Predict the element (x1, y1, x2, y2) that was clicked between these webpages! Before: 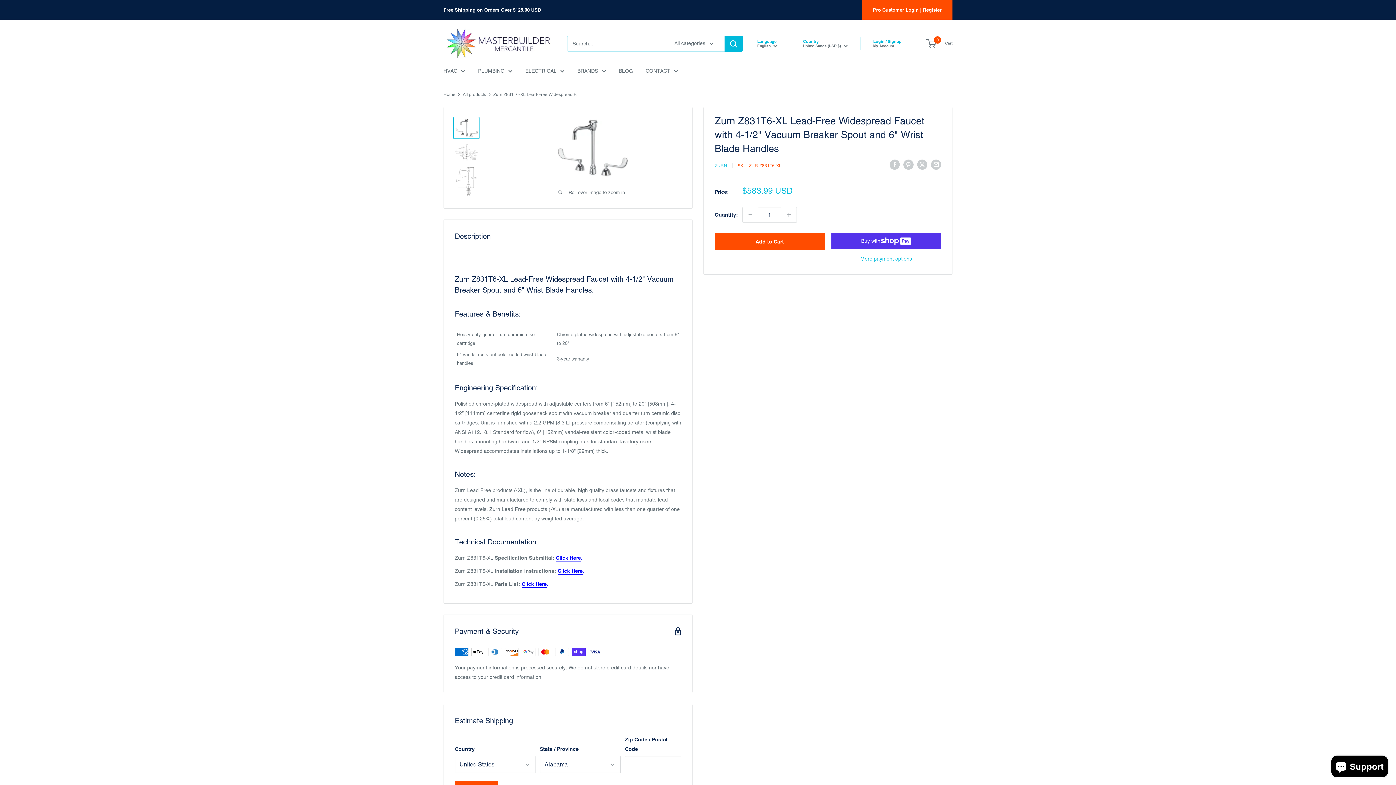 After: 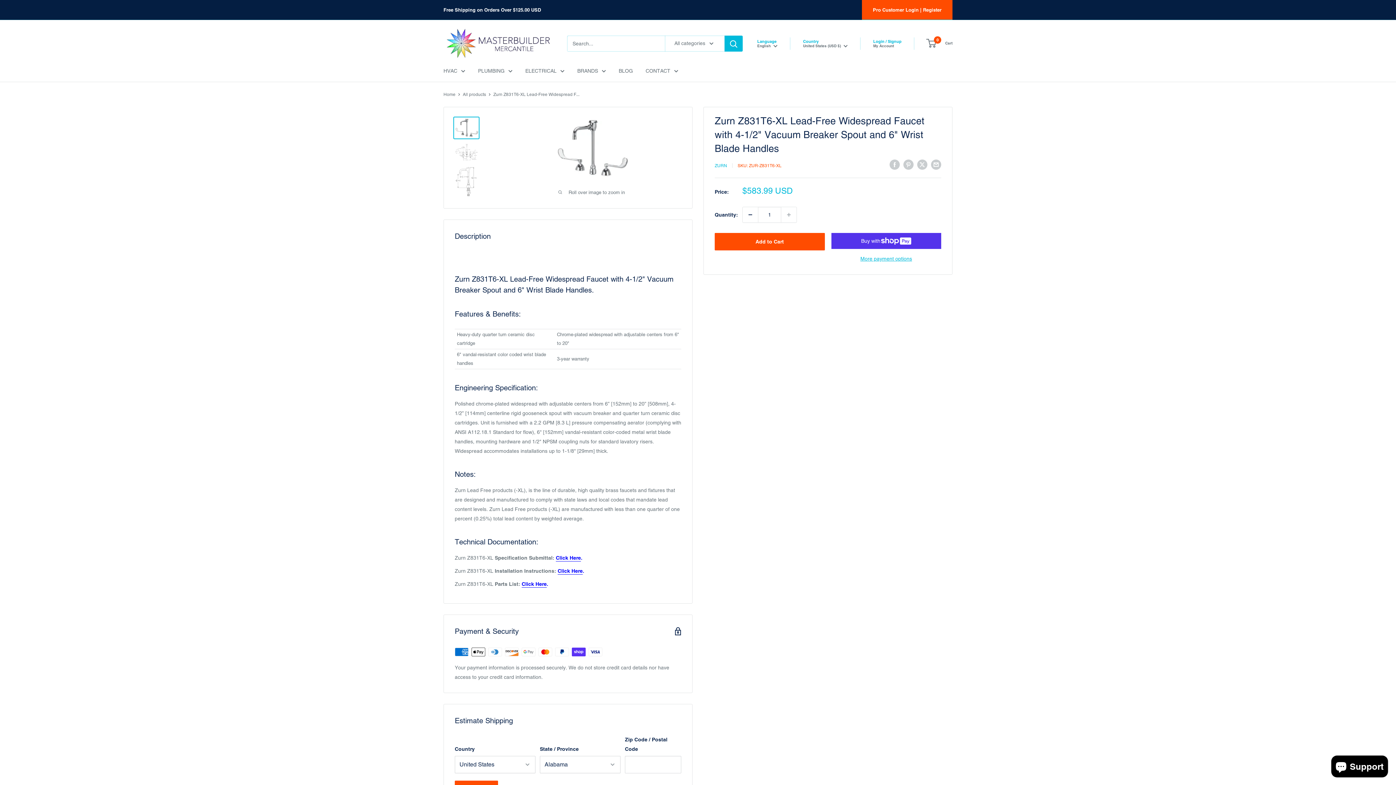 Action: bbox: (742, 207, 758, 222) label: Decrease quantity by 1